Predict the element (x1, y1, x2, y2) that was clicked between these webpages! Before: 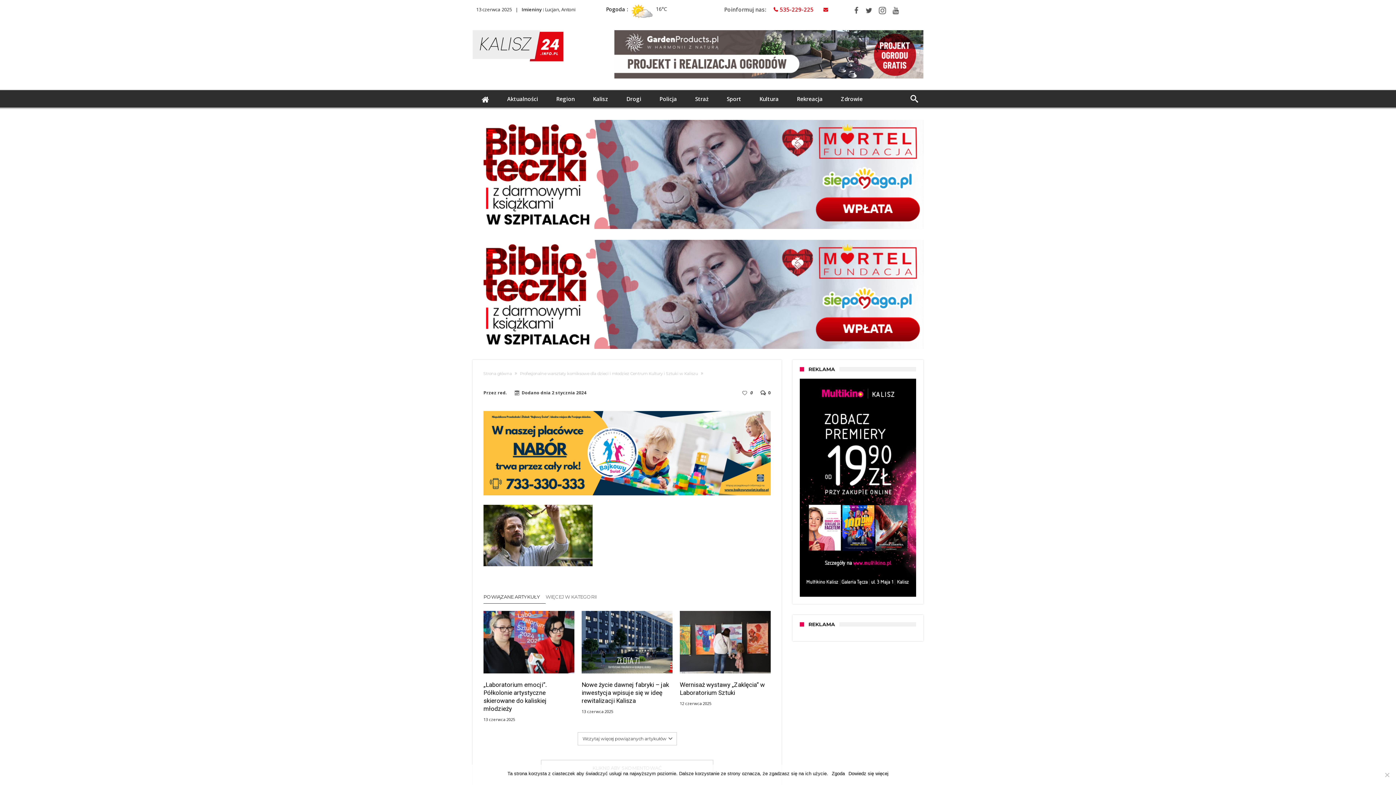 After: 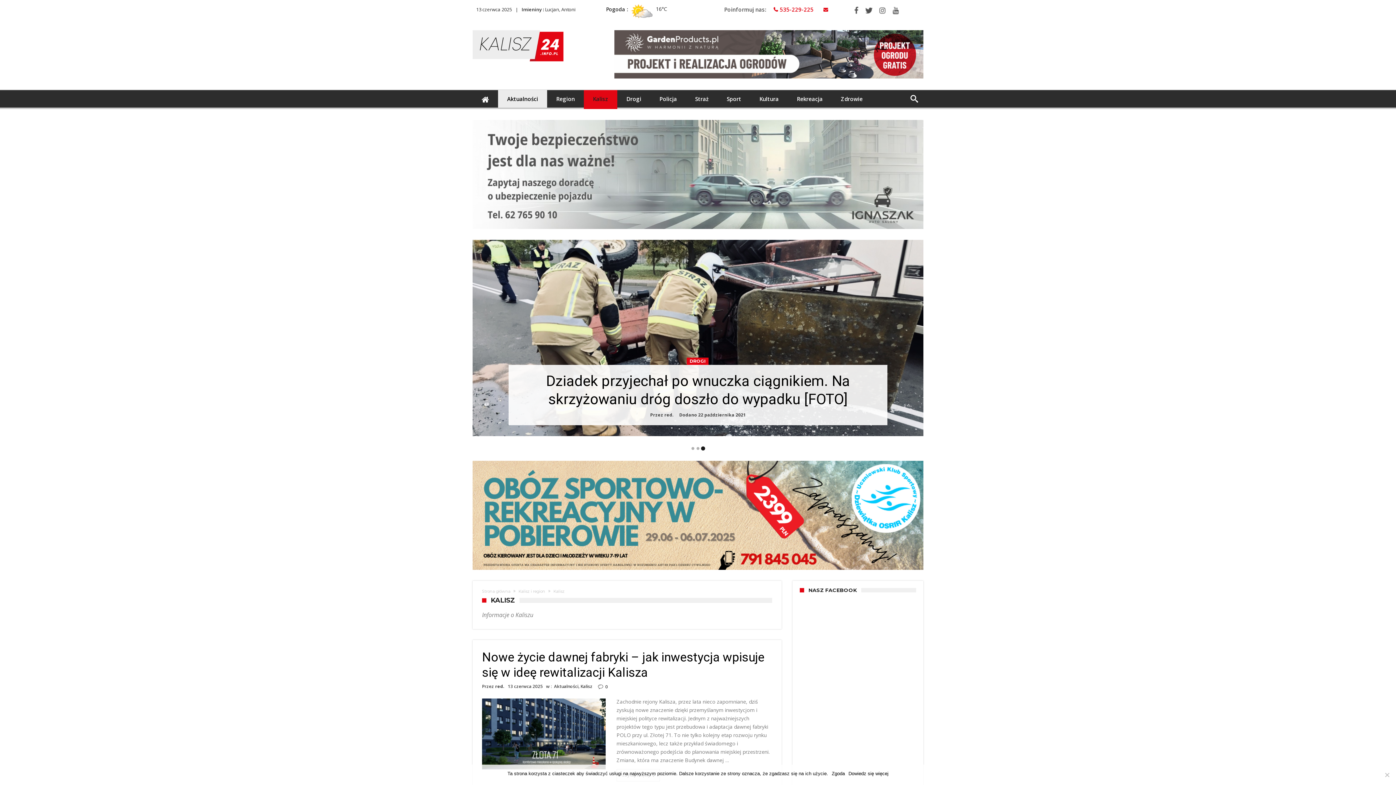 Action: bbox: (584, 90, 617, 107) label: Kalisz